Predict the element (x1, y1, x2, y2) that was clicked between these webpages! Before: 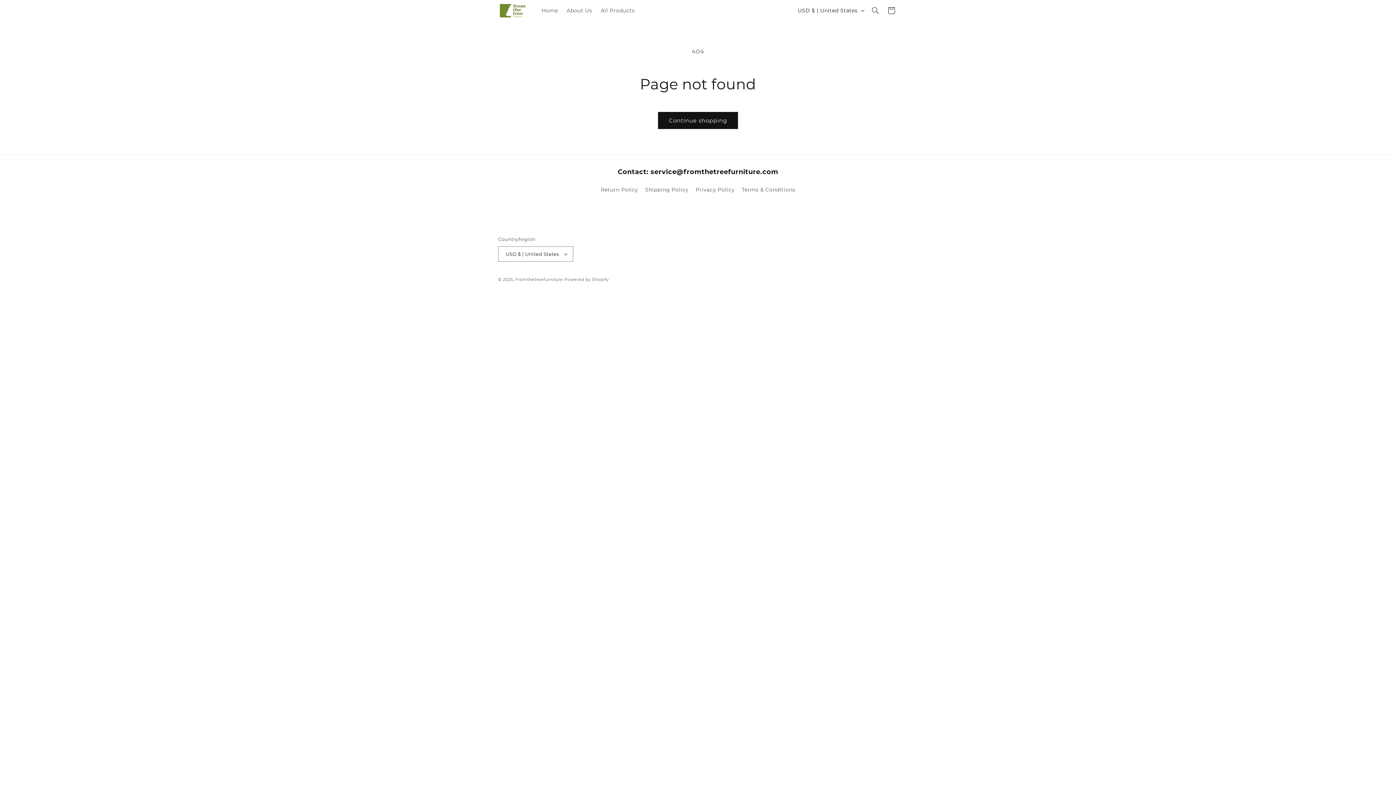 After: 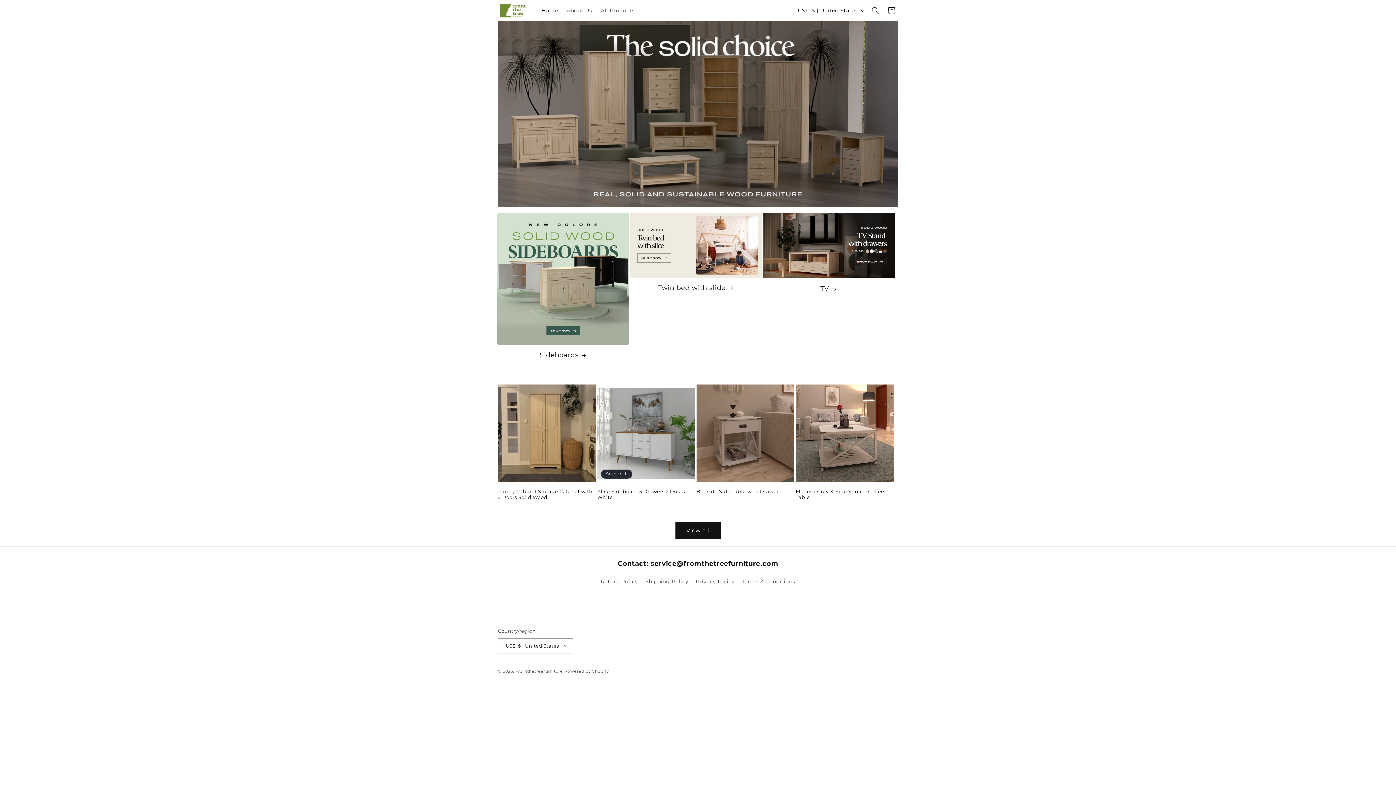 Action: label: Home bbox: (537, 2, 562, 18)